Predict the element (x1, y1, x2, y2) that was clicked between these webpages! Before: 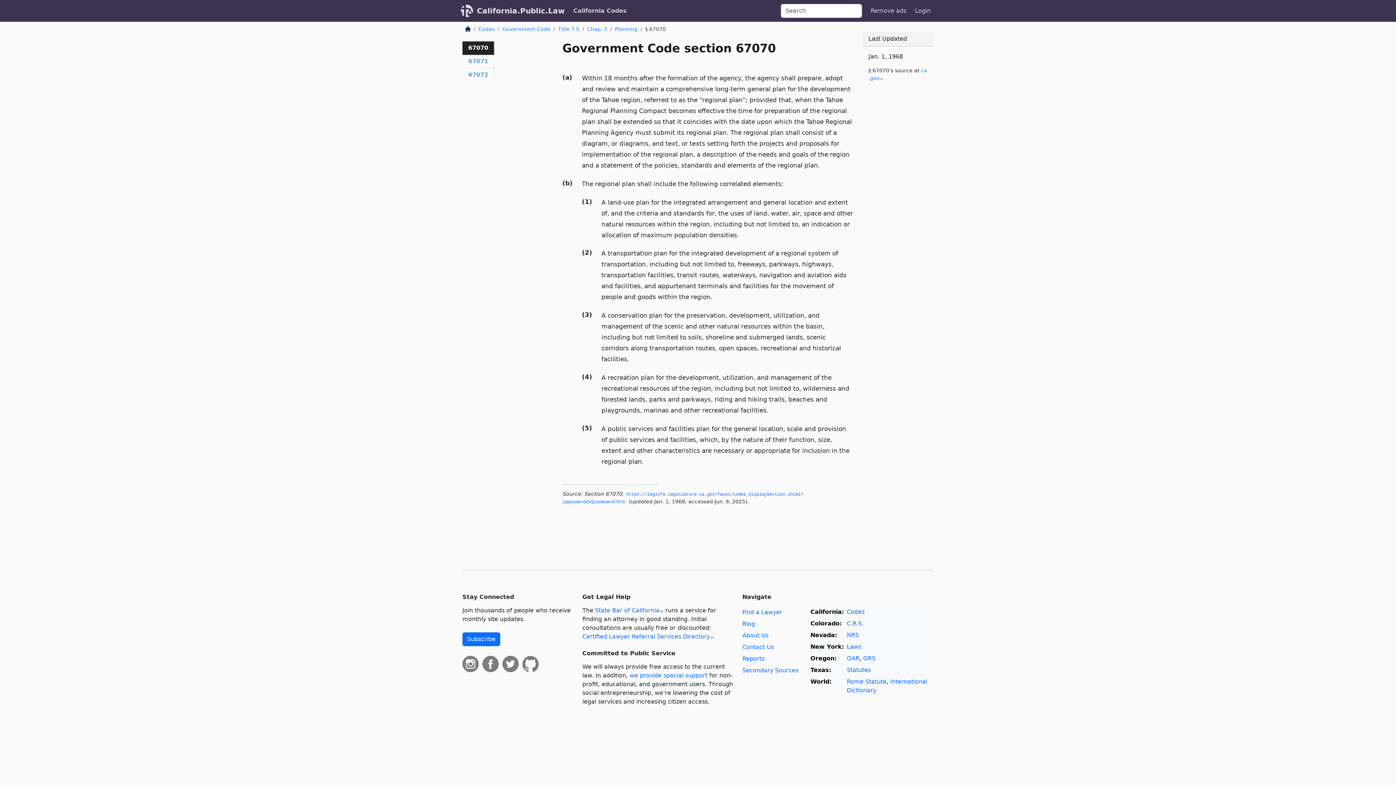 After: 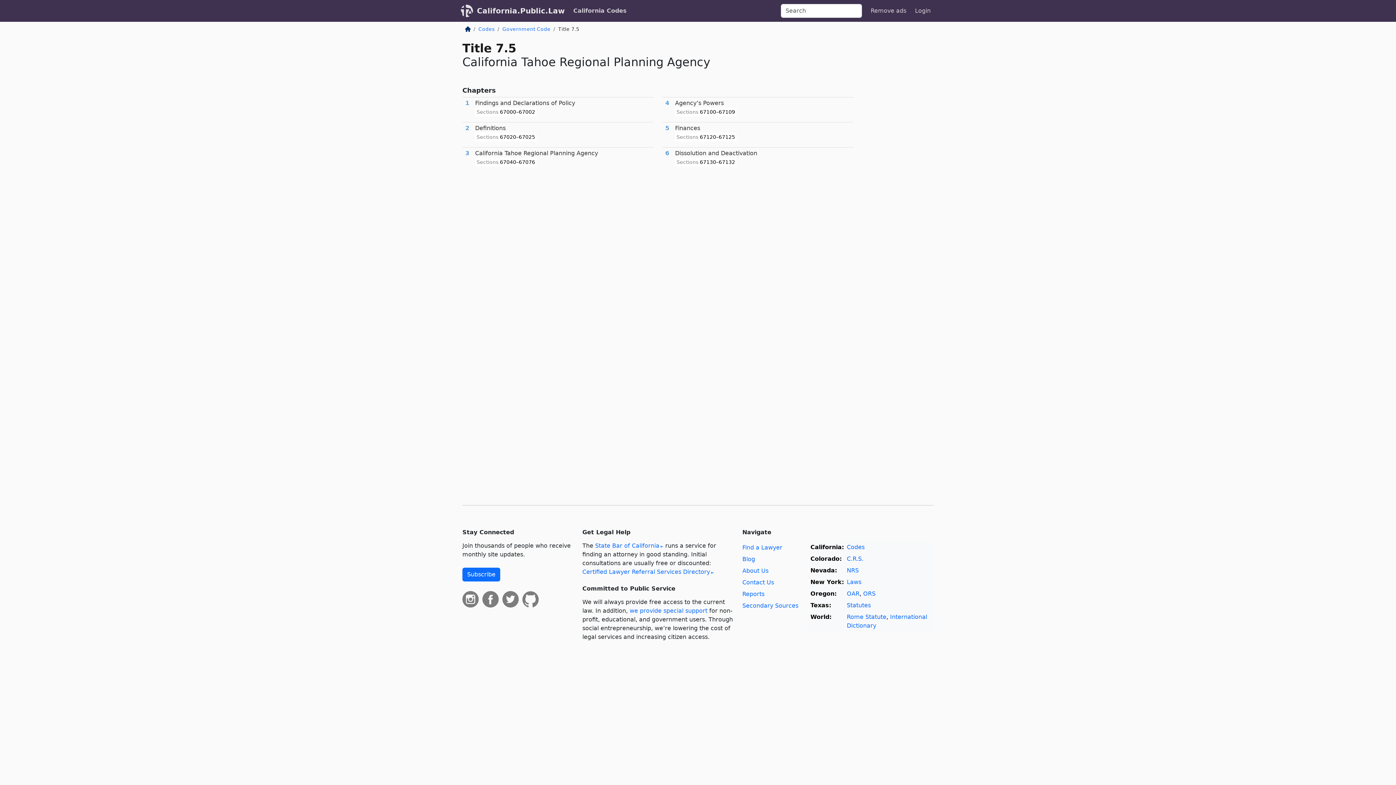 Action: label: Title 7.5 bbox: (558, 26, 579, 32)